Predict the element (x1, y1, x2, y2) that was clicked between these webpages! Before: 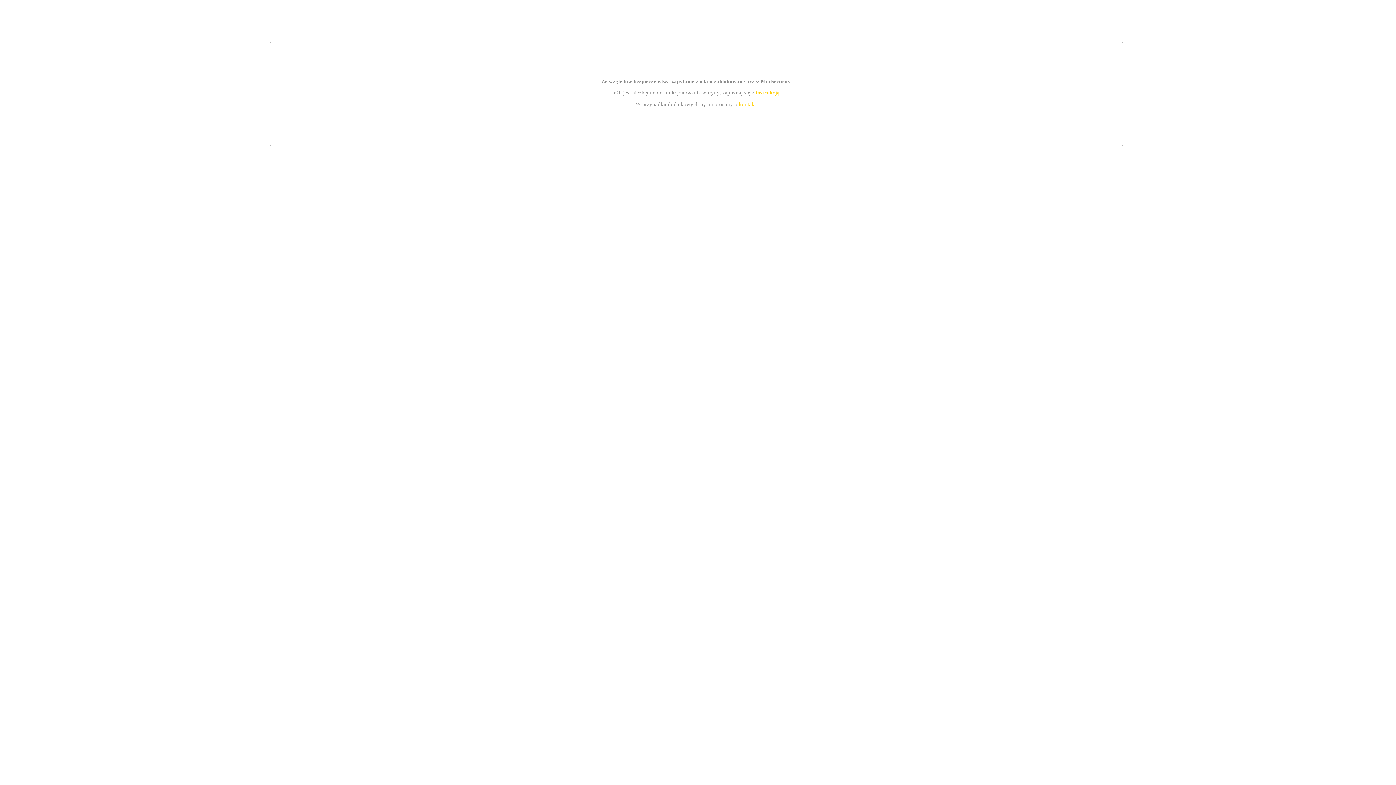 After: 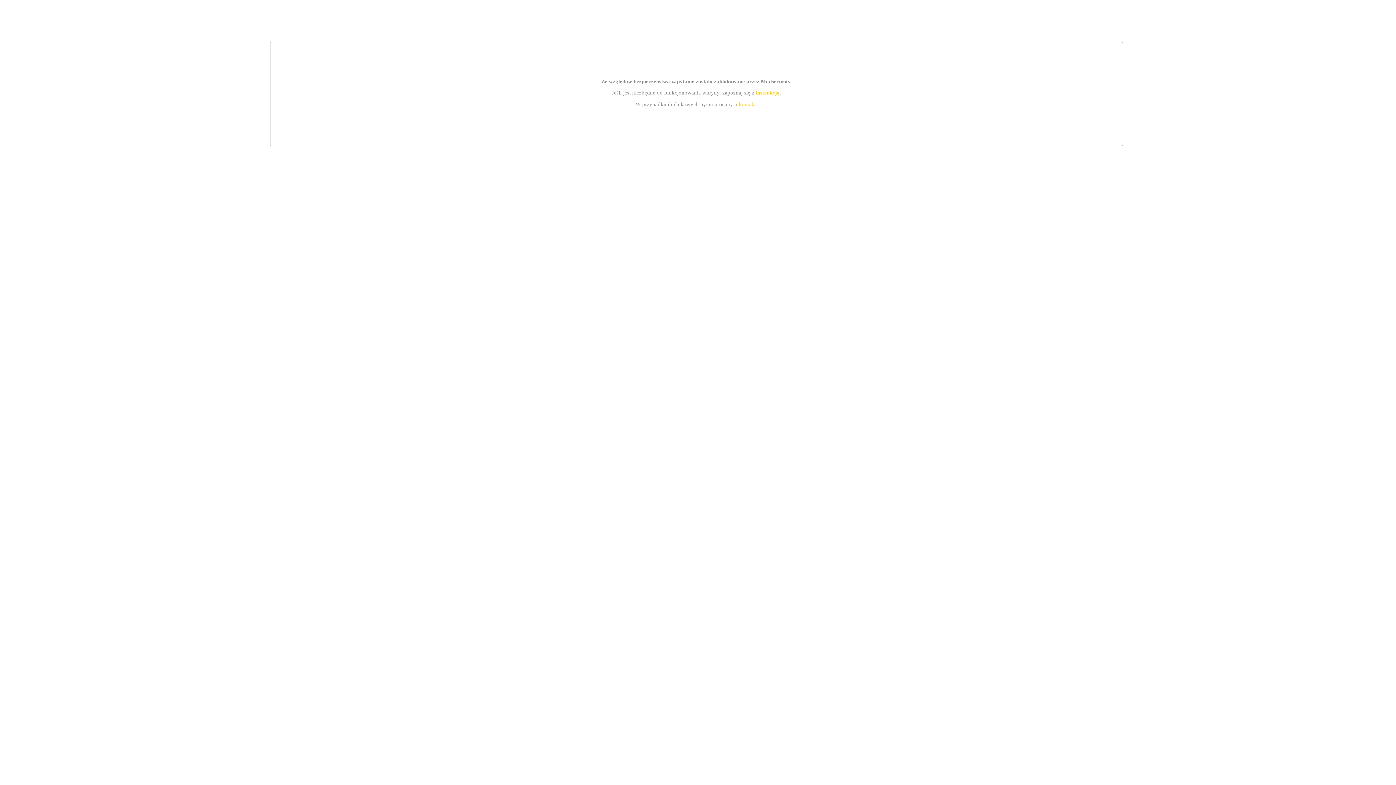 Action: label: kontakt bbox: (739, 101, 756, 107)